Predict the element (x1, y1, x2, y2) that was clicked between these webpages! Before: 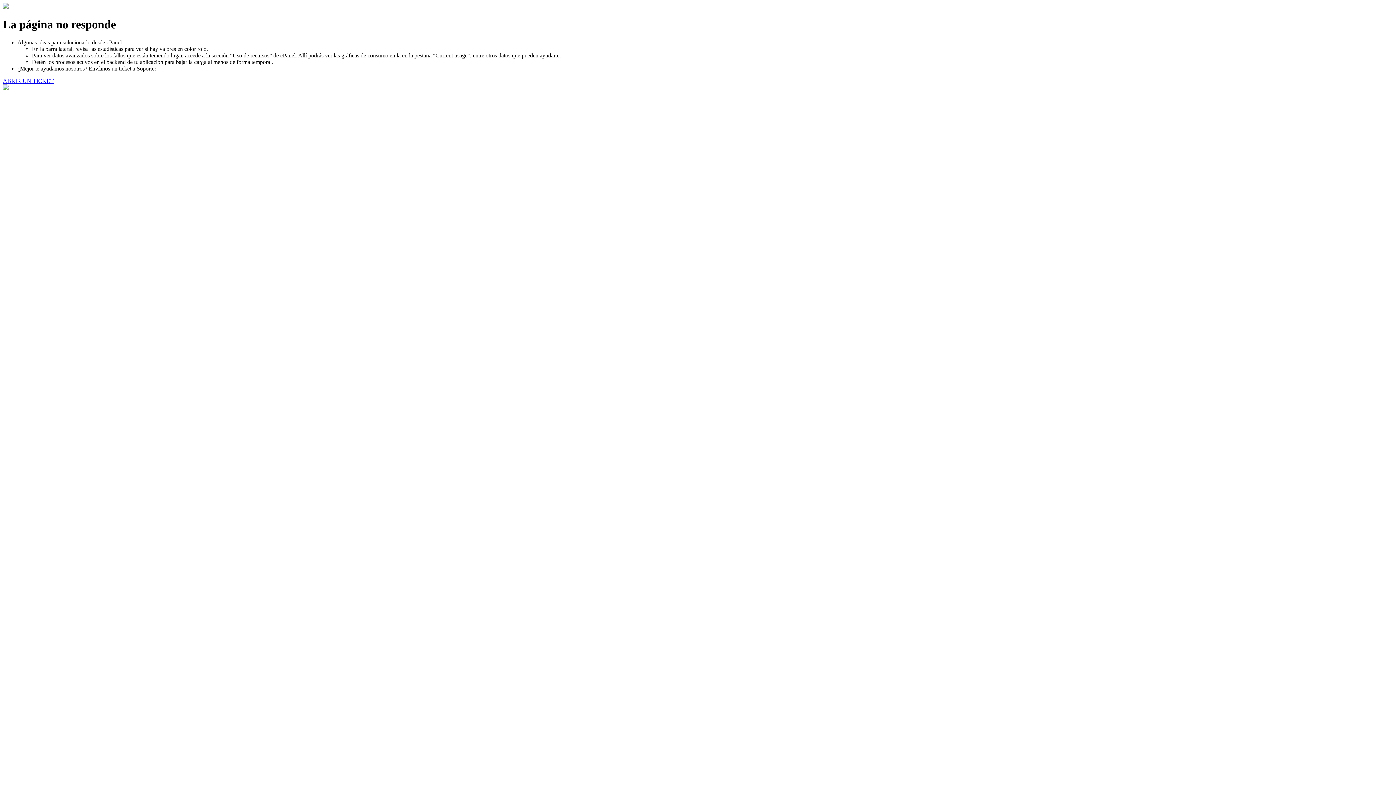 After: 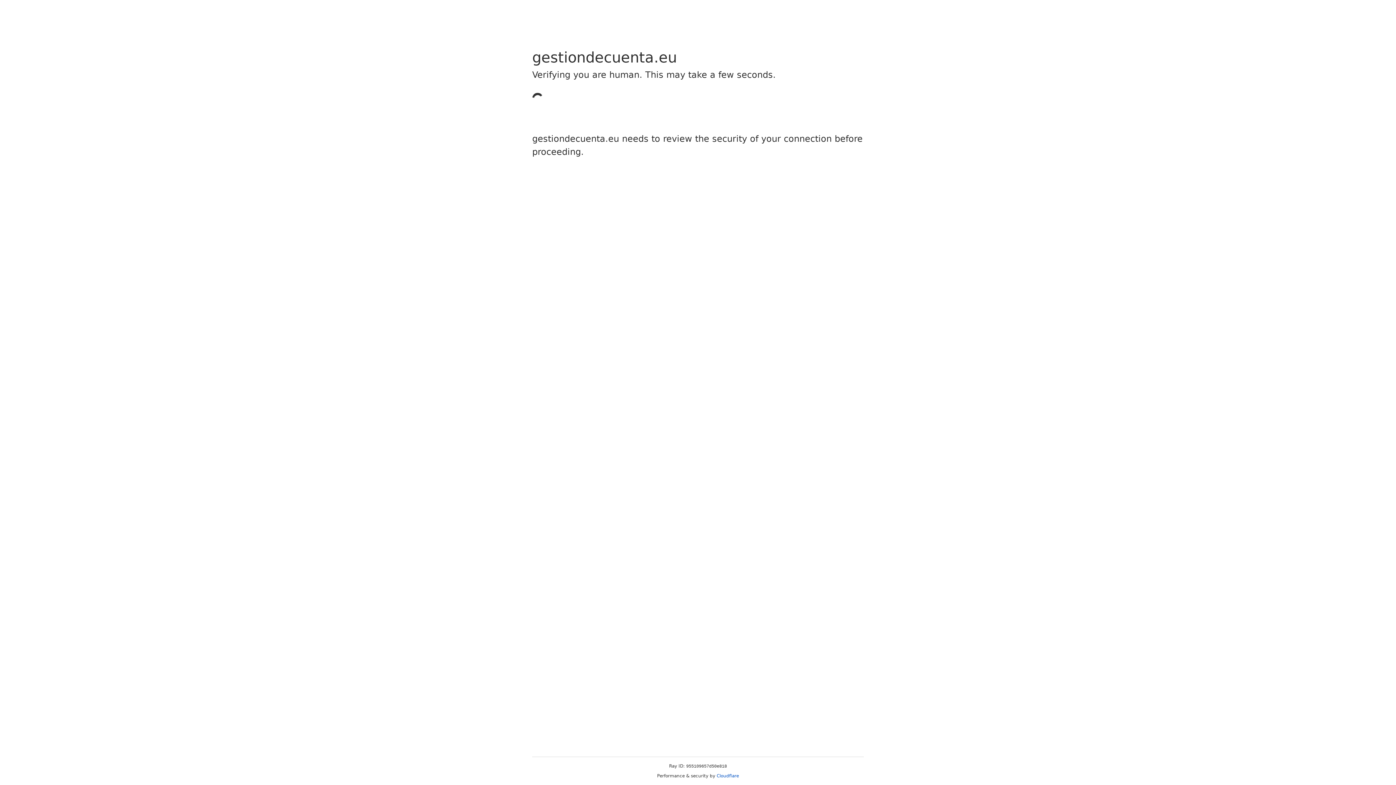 Action: label: ABRIR UN TICKET bbox: (2, 77, 53, 83)